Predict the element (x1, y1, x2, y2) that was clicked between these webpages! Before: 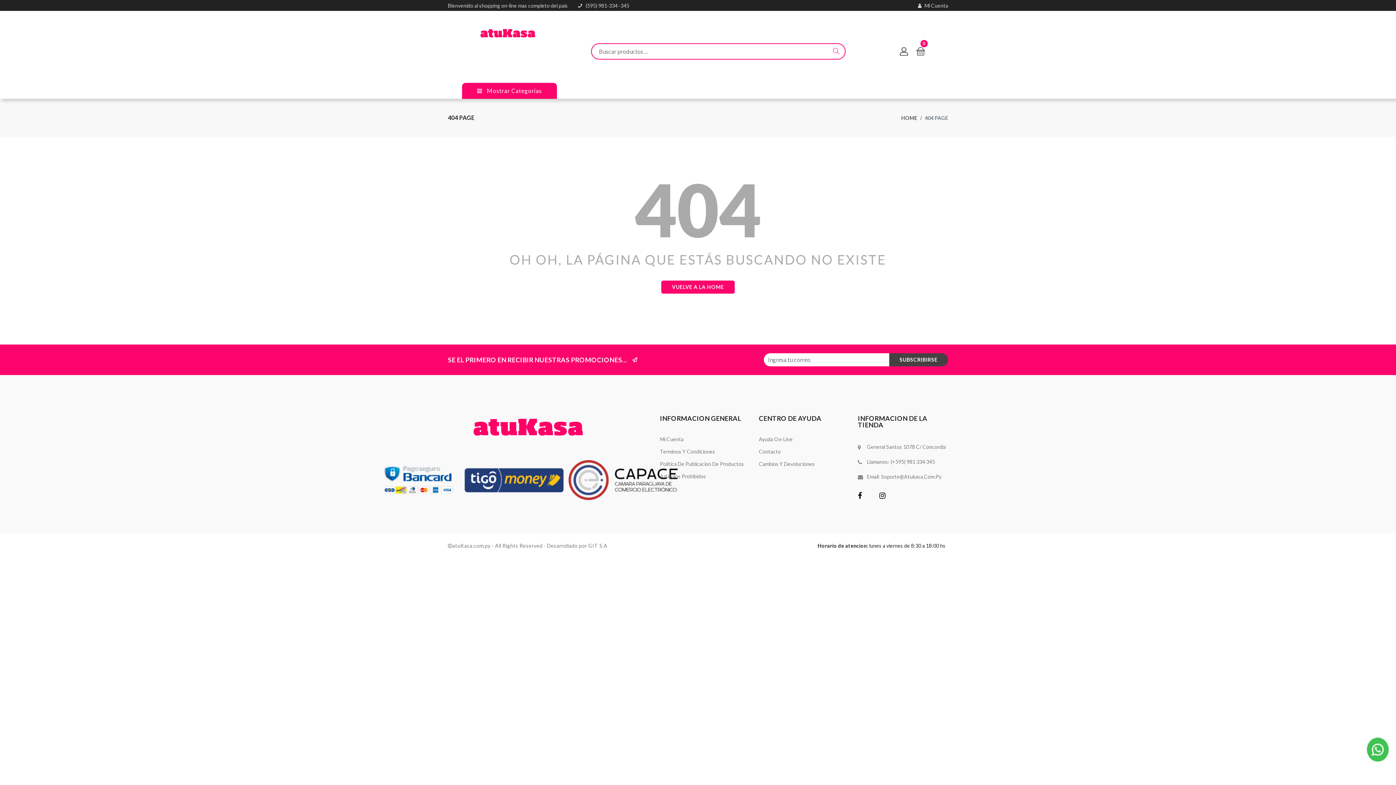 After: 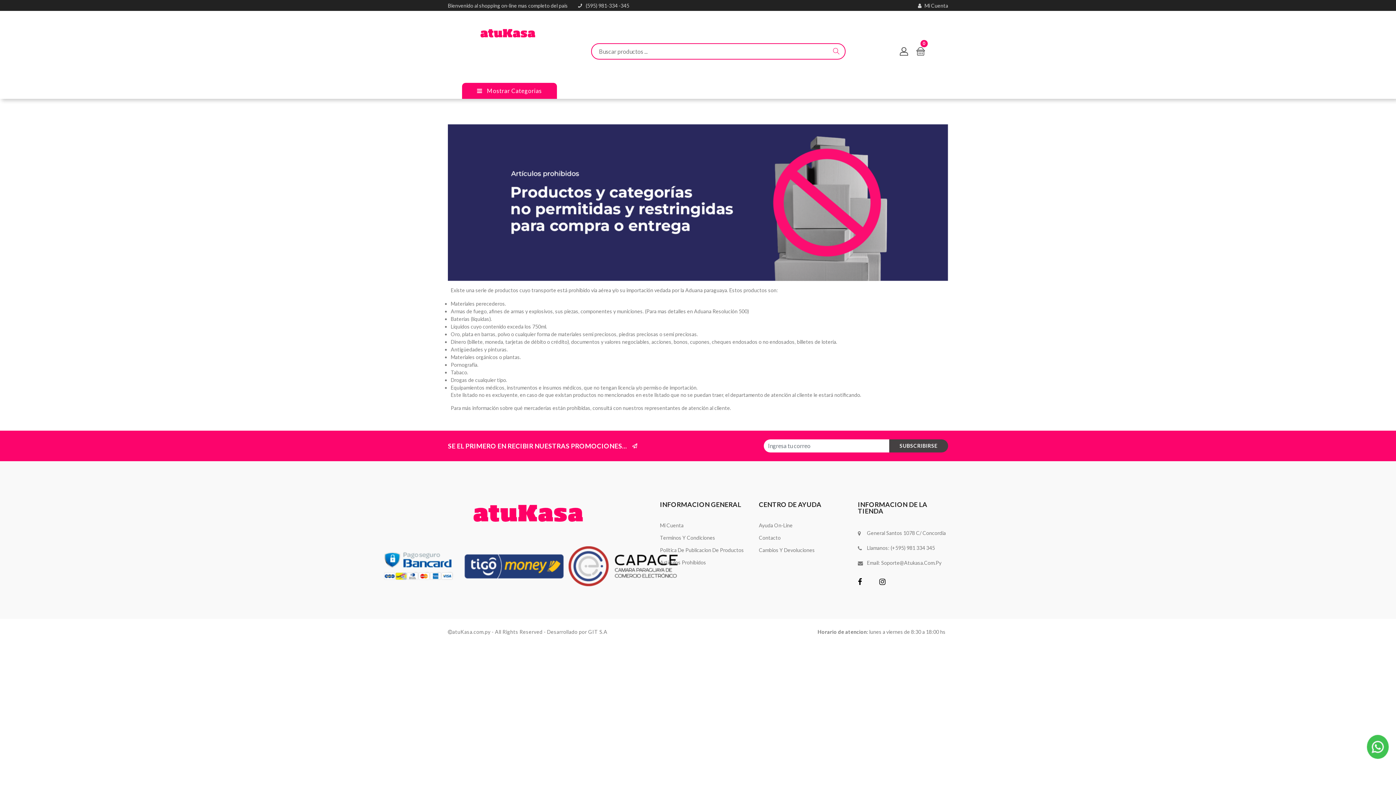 Action: label: Artículos Prohibidos bbox: (660, 473, 706, 479)